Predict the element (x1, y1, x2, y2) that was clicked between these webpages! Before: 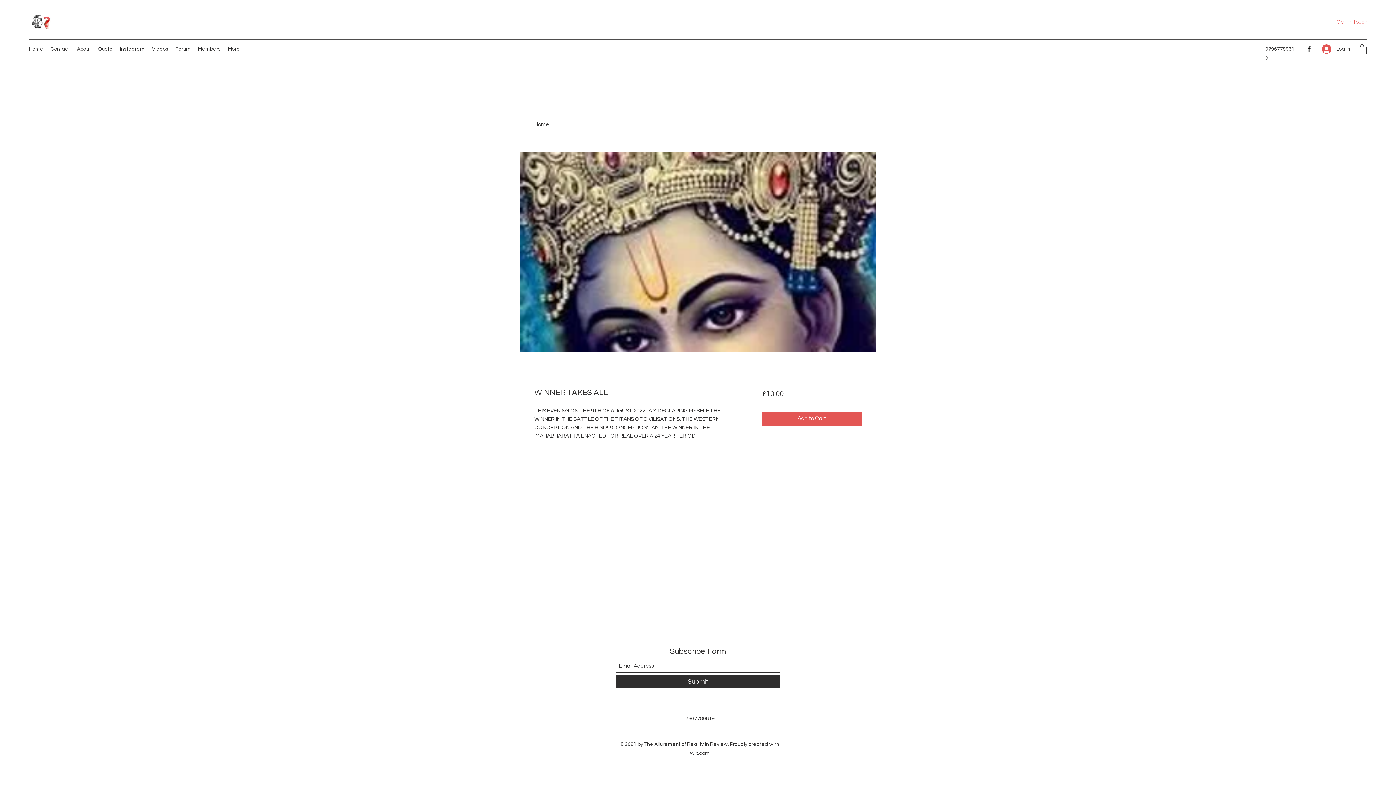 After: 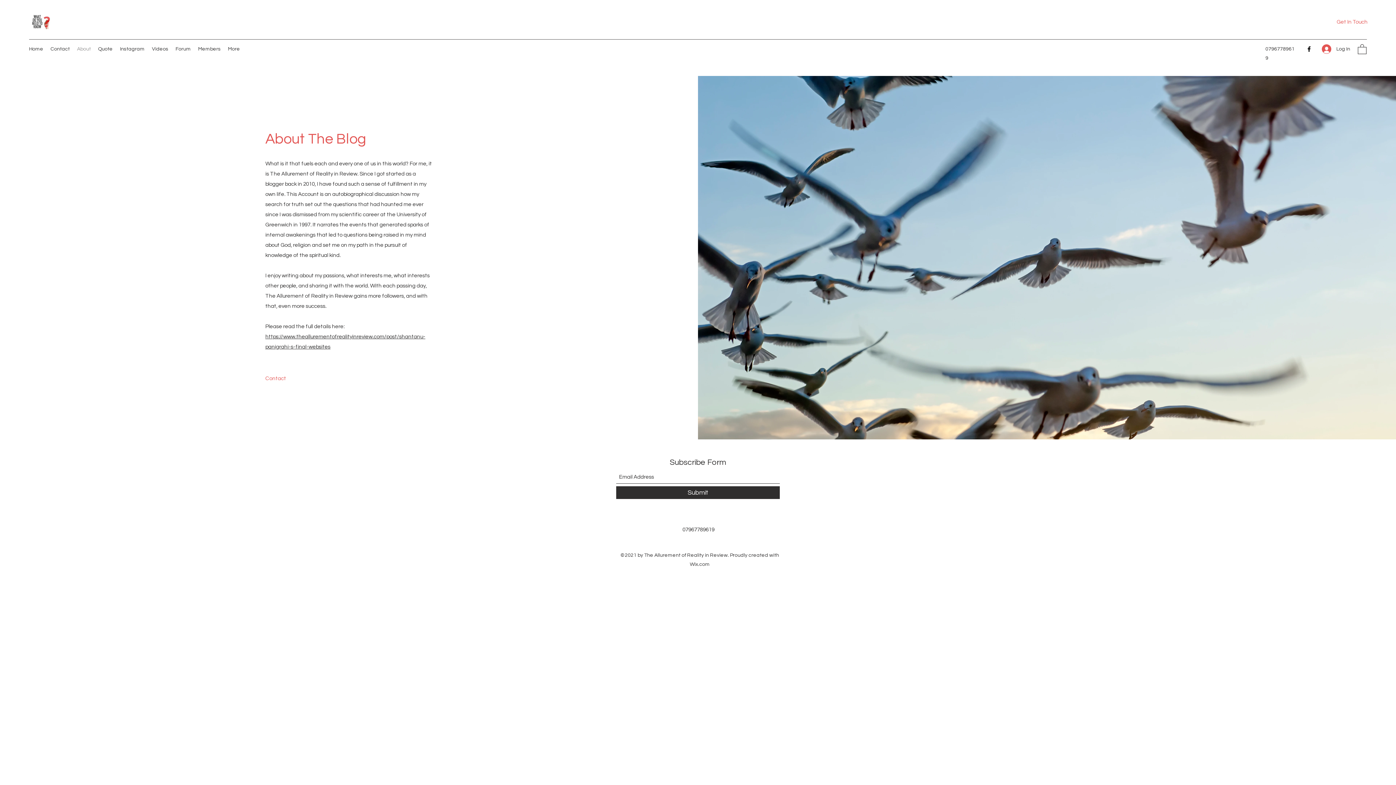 Action: label: About bbox: (73, 43, 94, 54)